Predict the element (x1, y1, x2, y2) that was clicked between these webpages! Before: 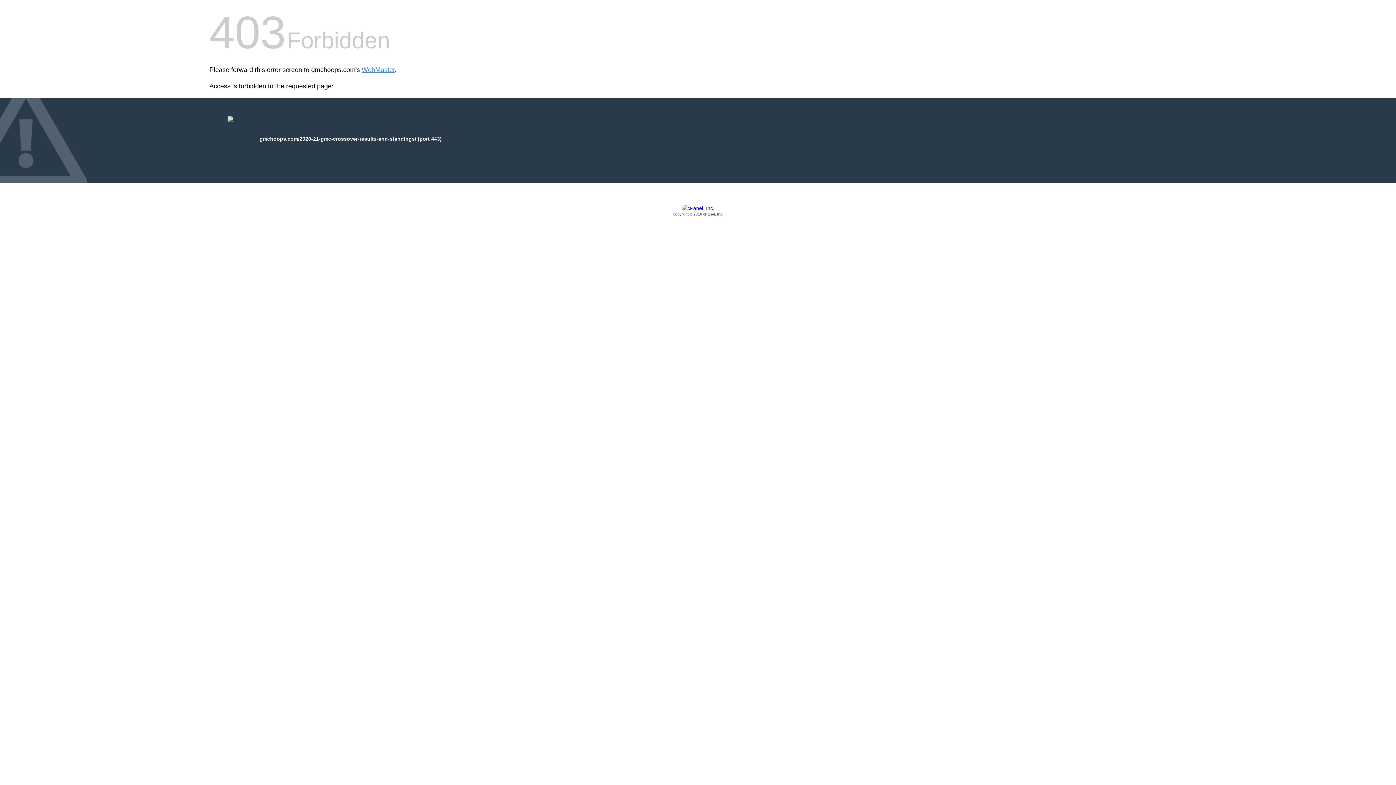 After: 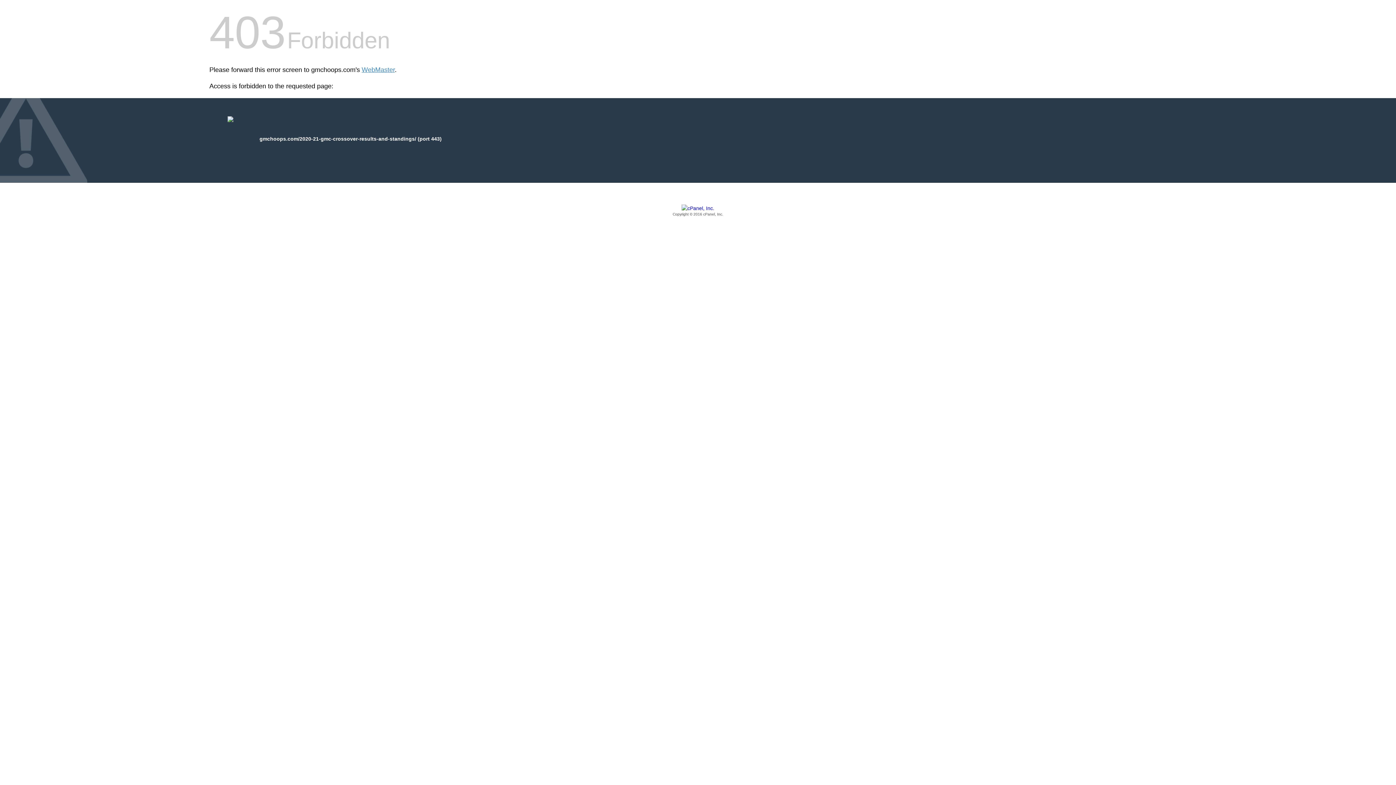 Action: bbox: (209, 205, 1186, 217) label: Copyright © 2016 cPanel, Inc.